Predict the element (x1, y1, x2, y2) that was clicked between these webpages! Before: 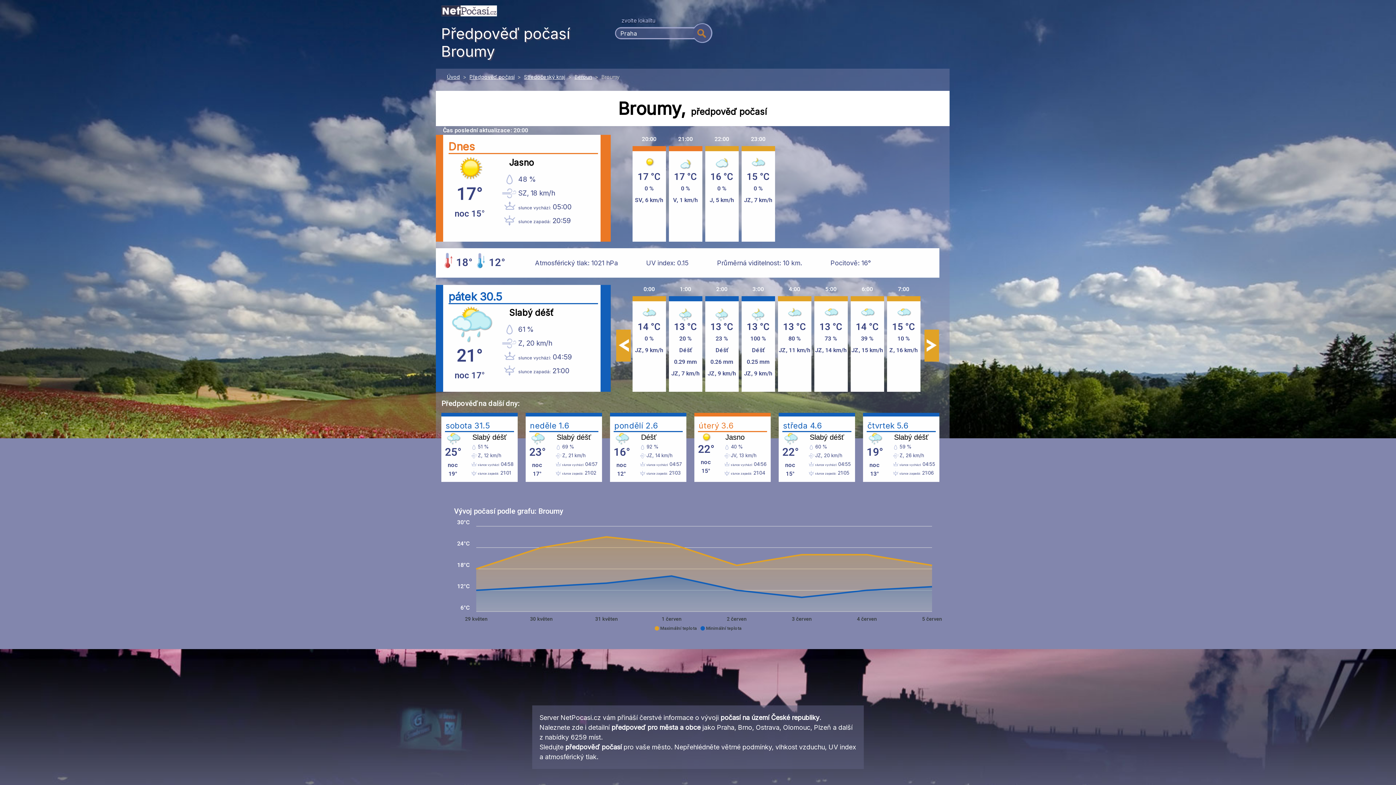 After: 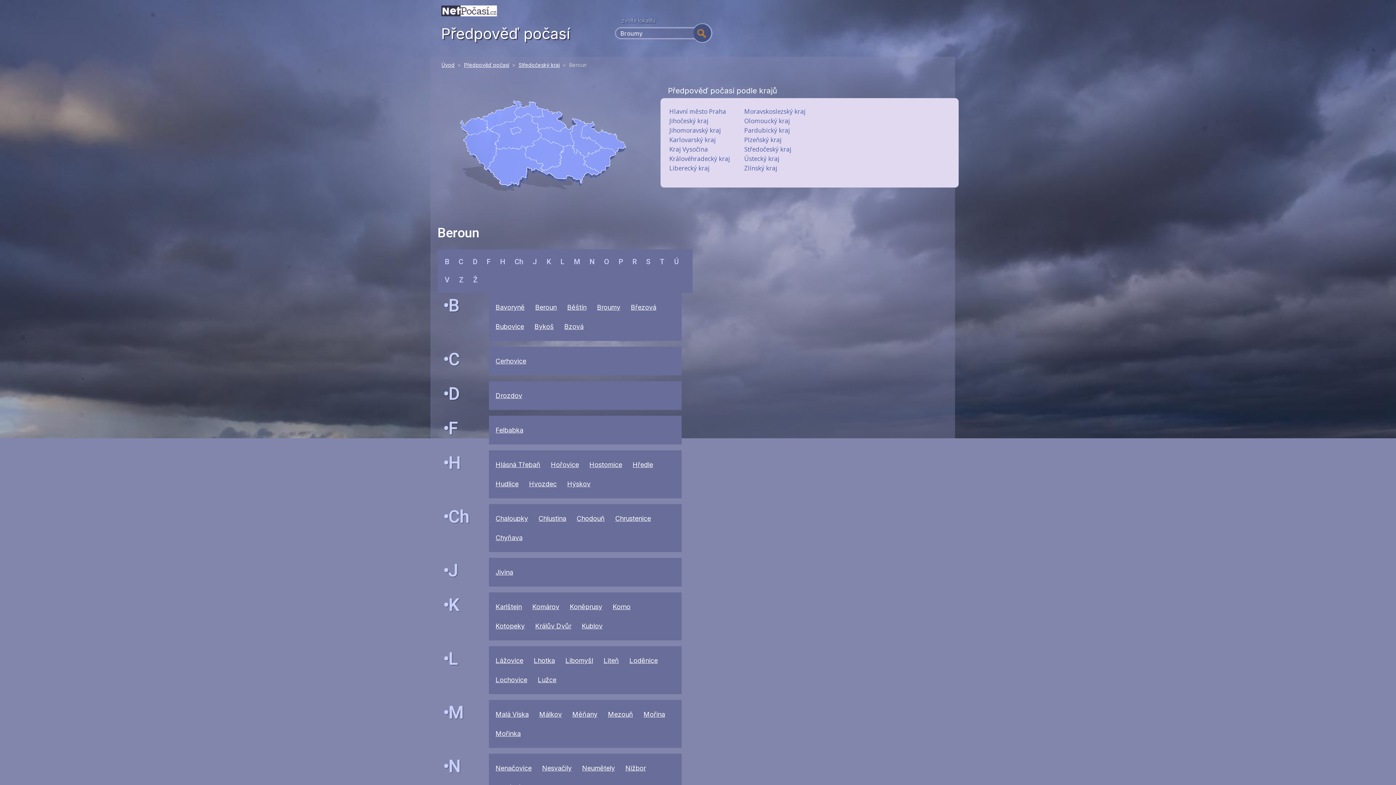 Action: bbox: (574, 73, 592, 80) label: Beroun